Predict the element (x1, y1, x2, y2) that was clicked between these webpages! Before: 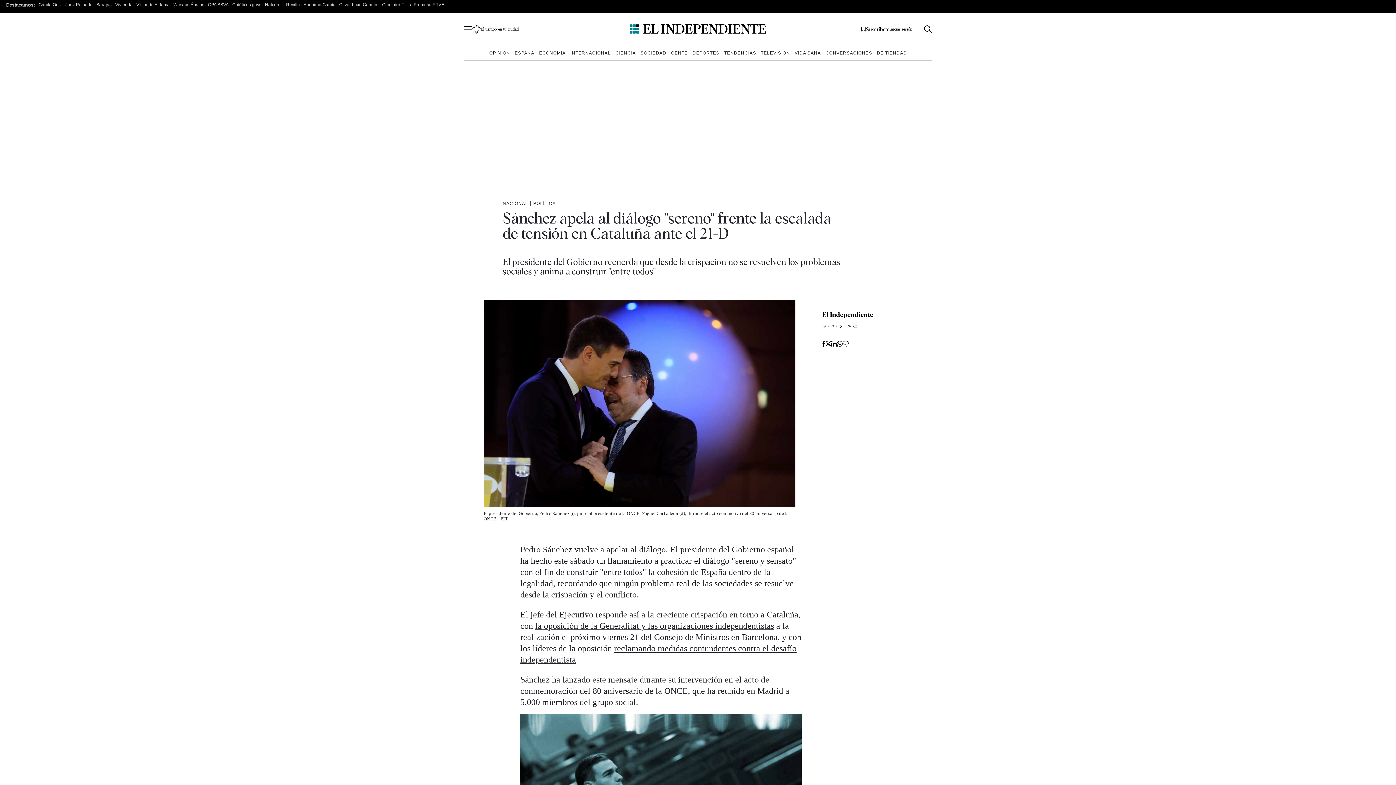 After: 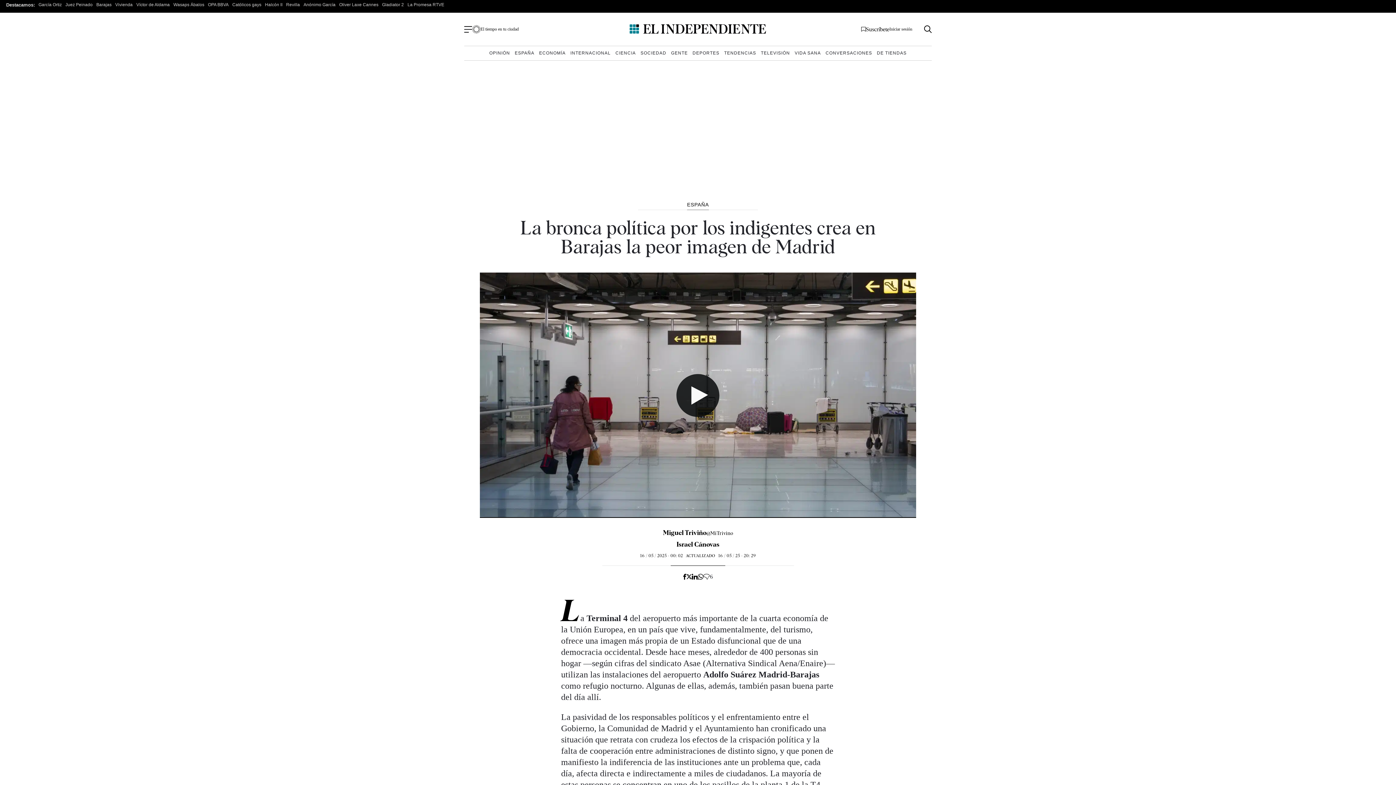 Action: bbox: (96, 2, 111, 7) label: Barajas